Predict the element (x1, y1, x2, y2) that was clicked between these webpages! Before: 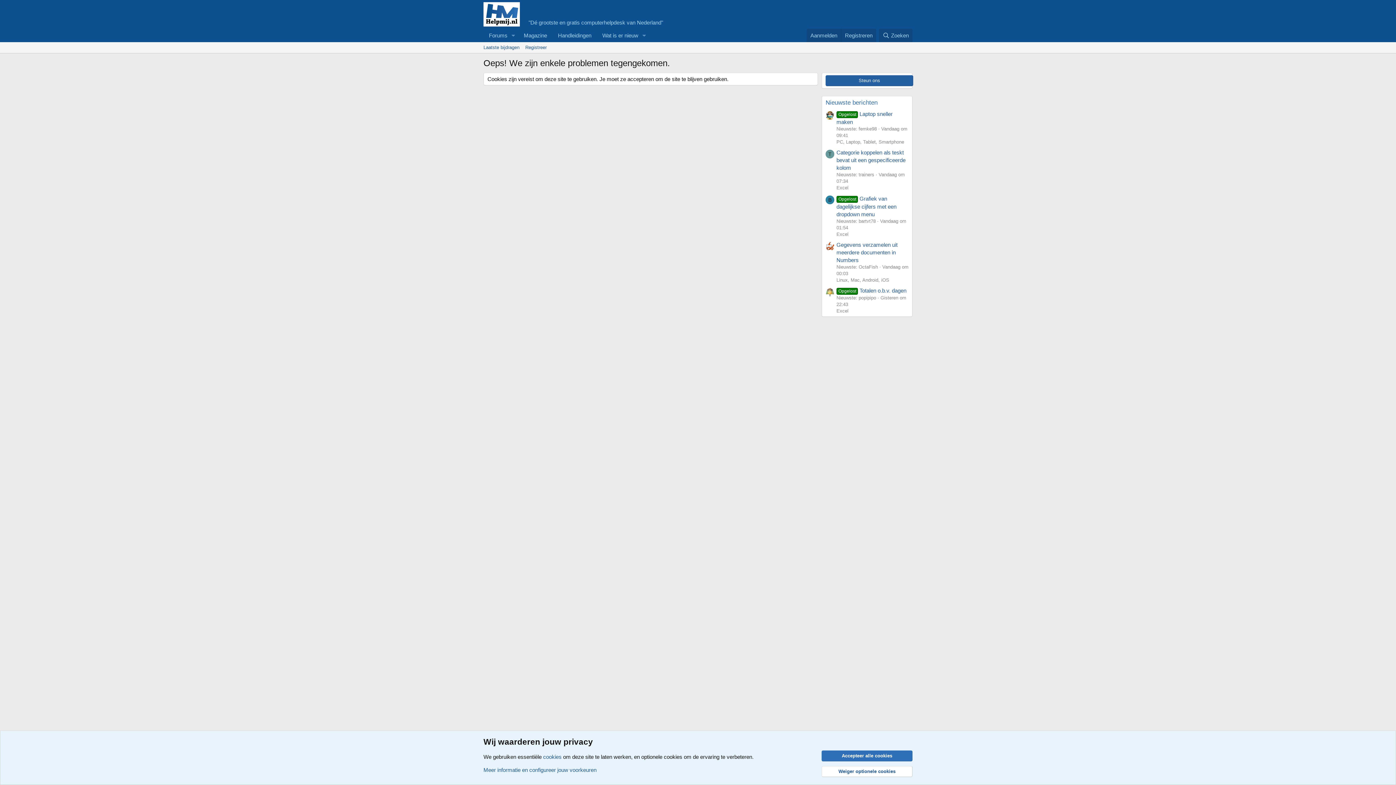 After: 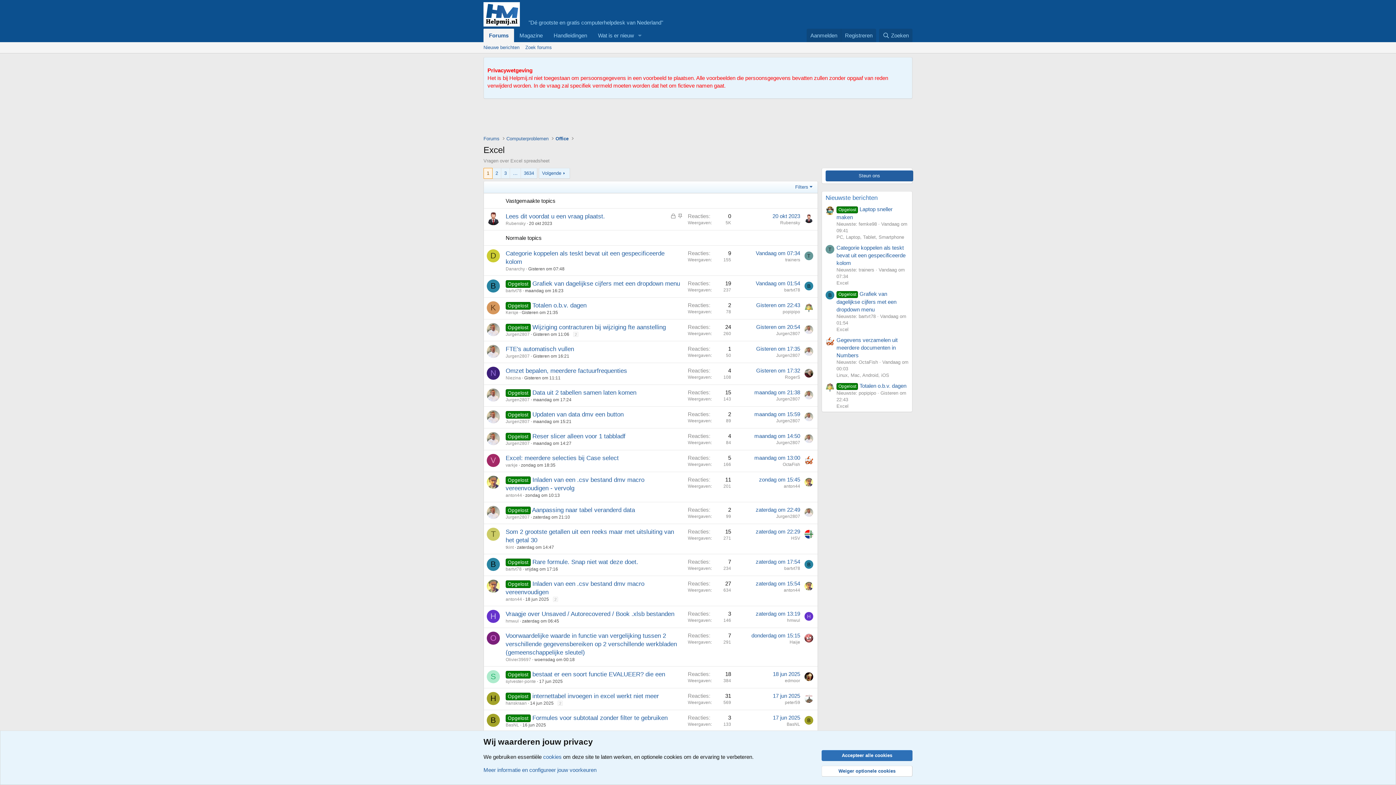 Action: bbox: (836, 231, 848, 236) label: Excel